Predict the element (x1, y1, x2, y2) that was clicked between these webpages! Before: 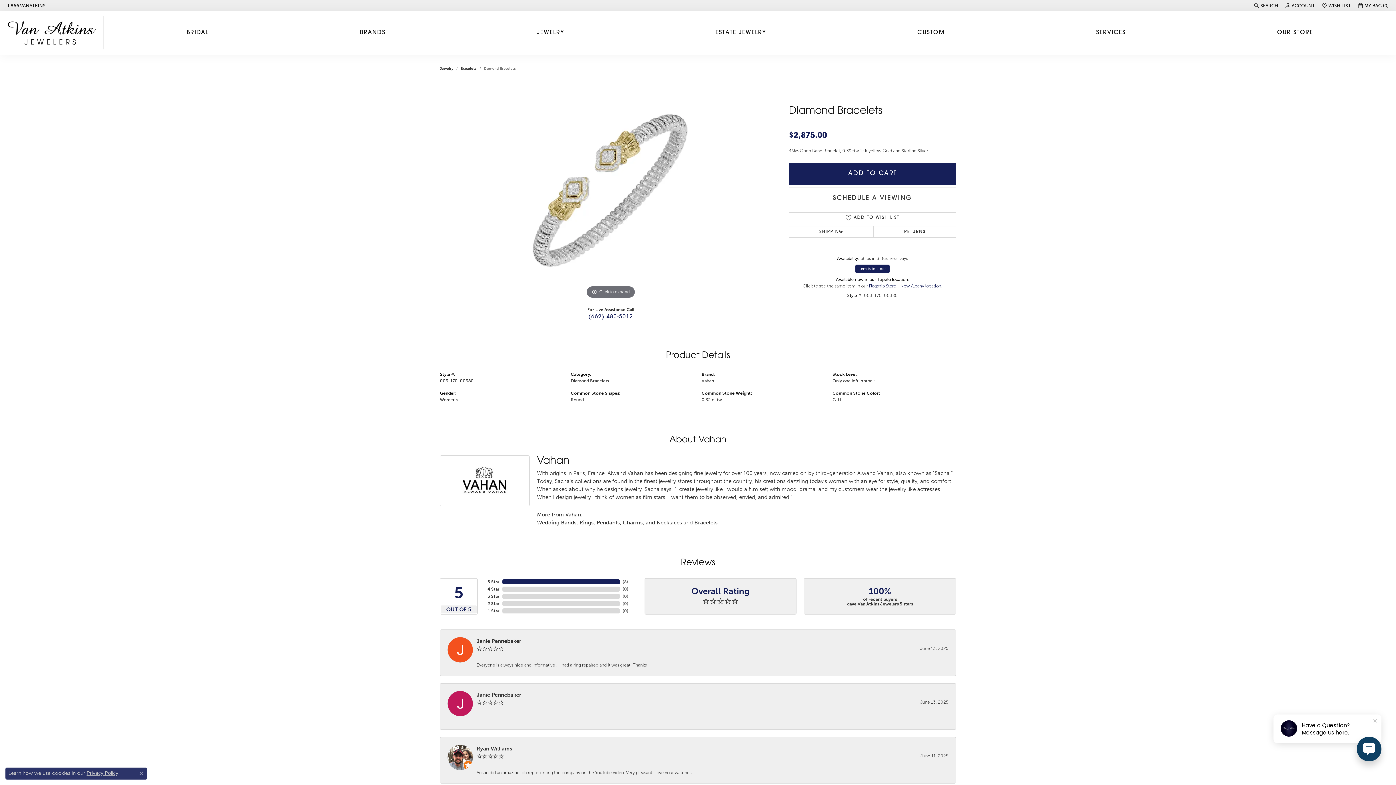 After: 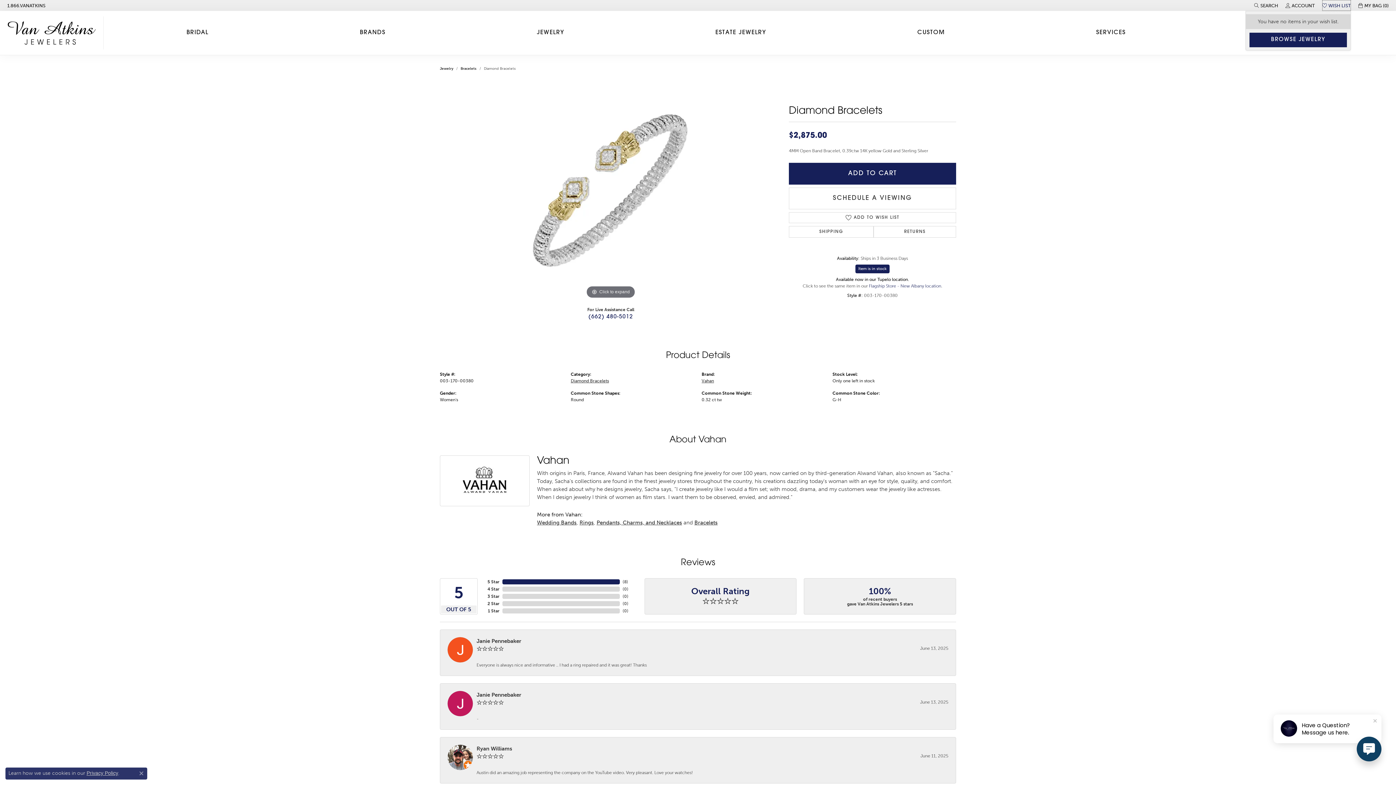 Action: label: My Wish List bbox: (1322, 0, 1351, 10)